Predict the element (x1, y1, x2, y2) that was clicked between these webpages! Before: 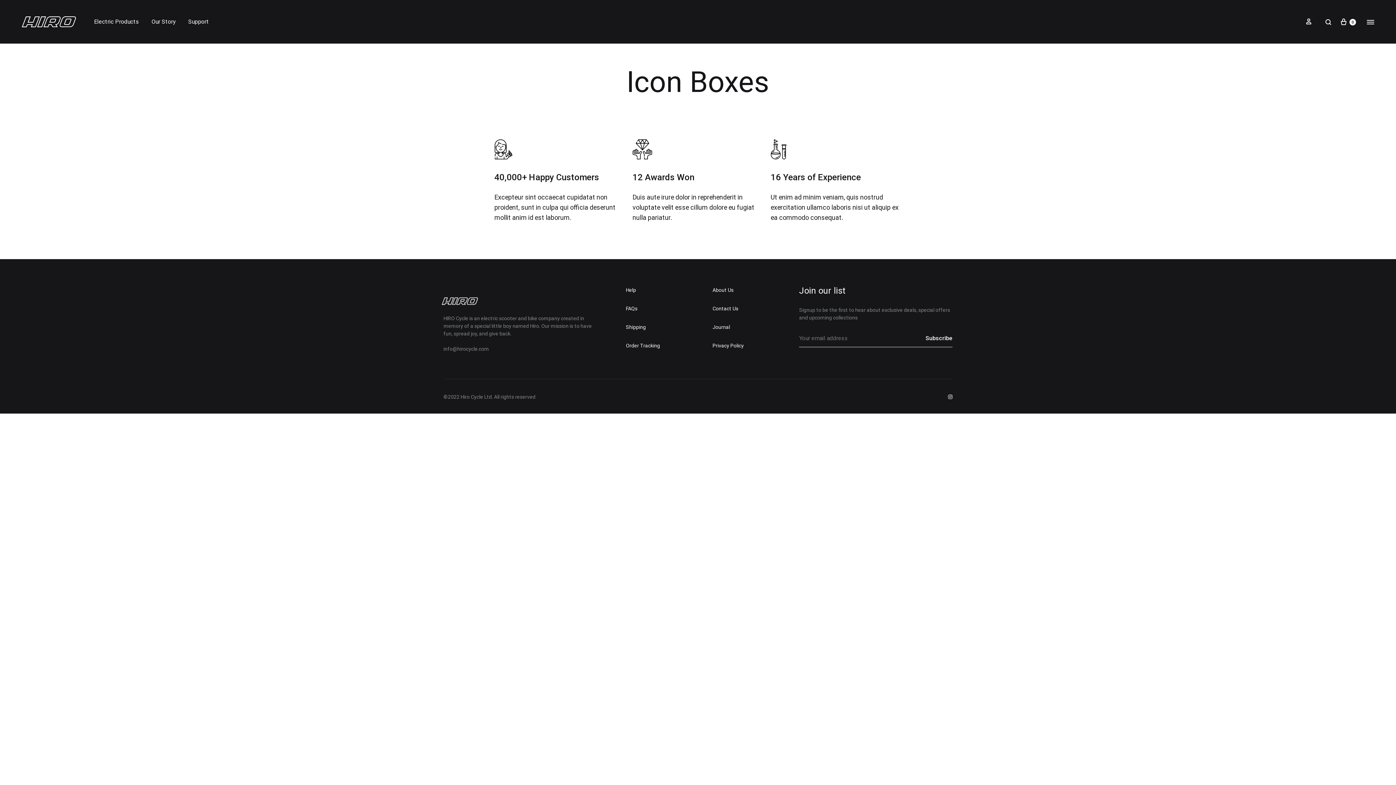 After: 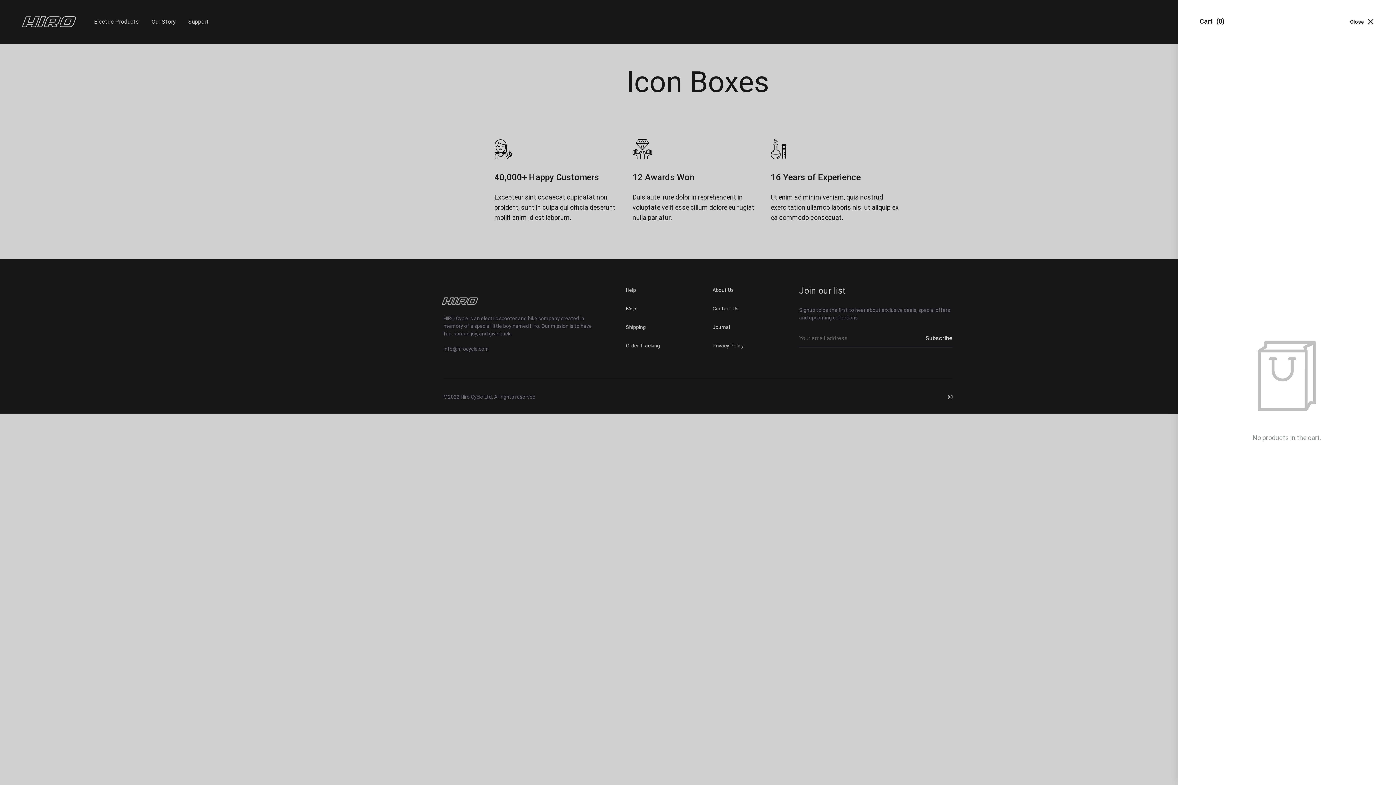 Action: bbox: (1339, 17, 1356, 26) label:  
Cart
0